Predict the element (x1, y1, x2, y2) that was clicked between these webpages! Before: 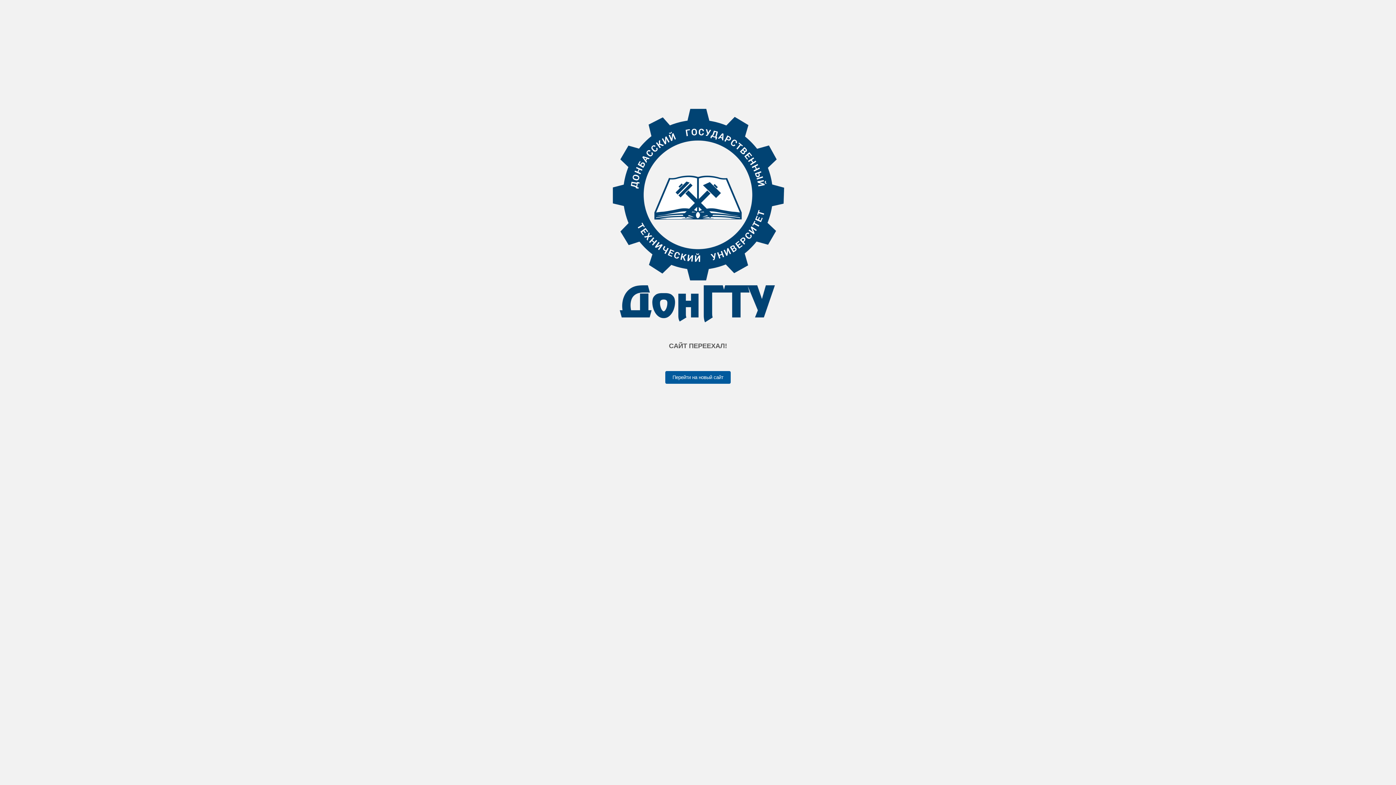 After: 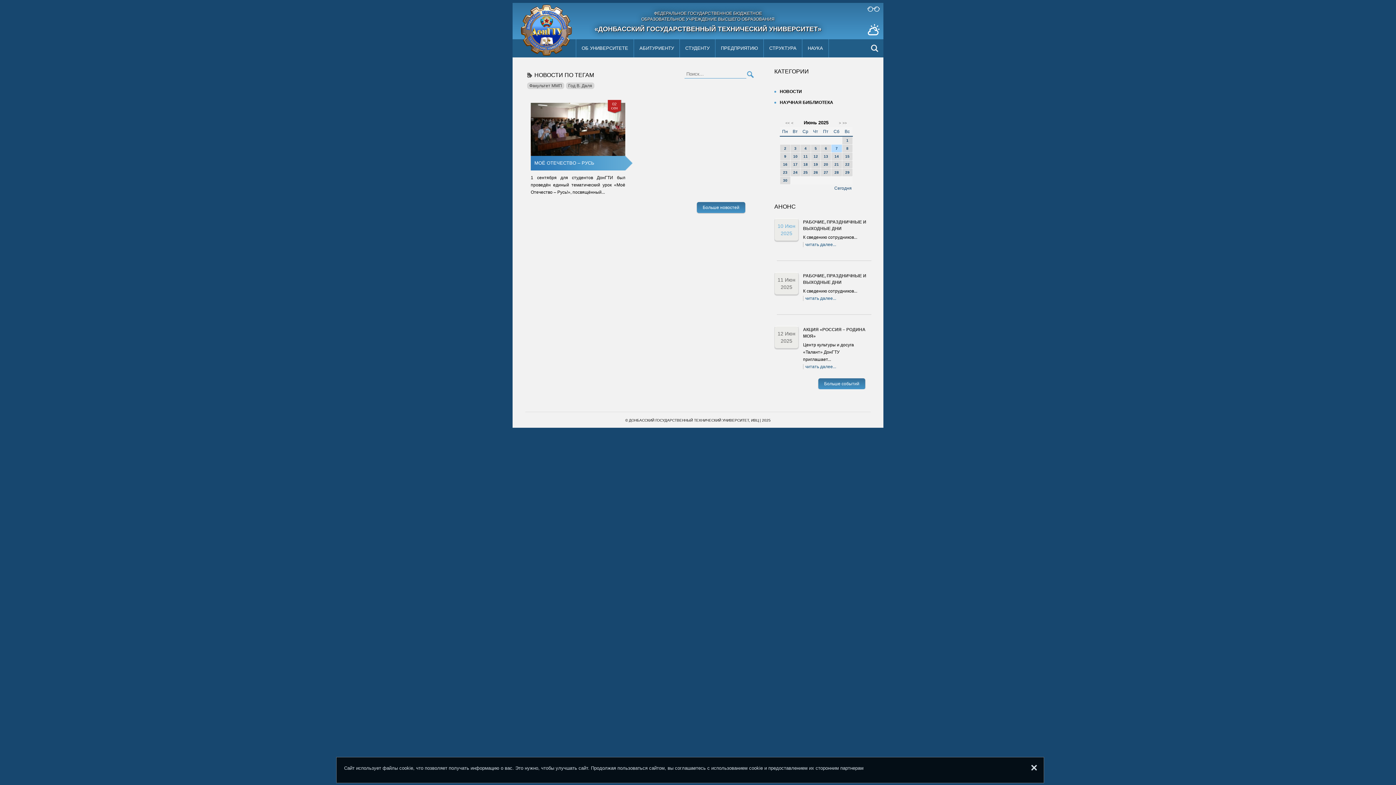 Action: label: Перейти на новый сайт bbox: (665, 371, 730, 383)